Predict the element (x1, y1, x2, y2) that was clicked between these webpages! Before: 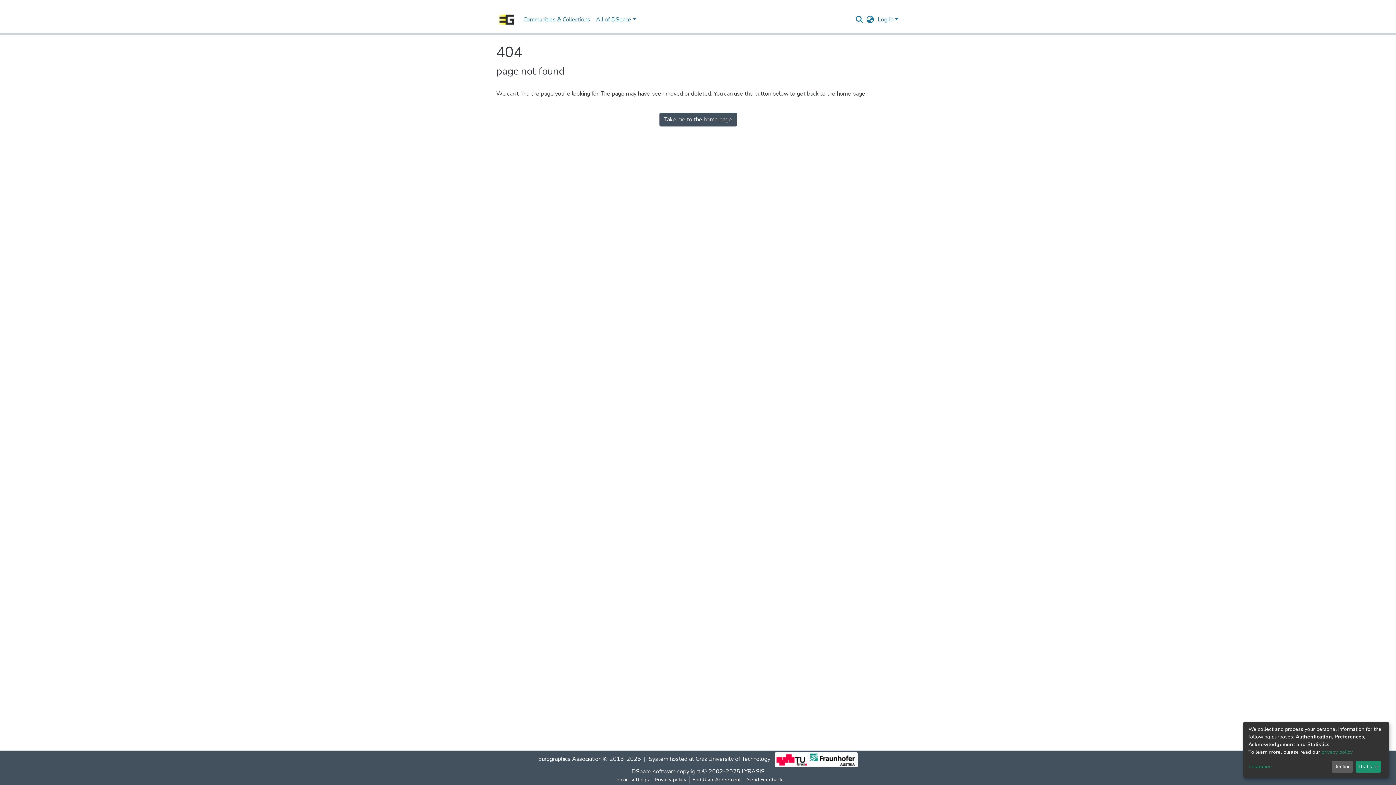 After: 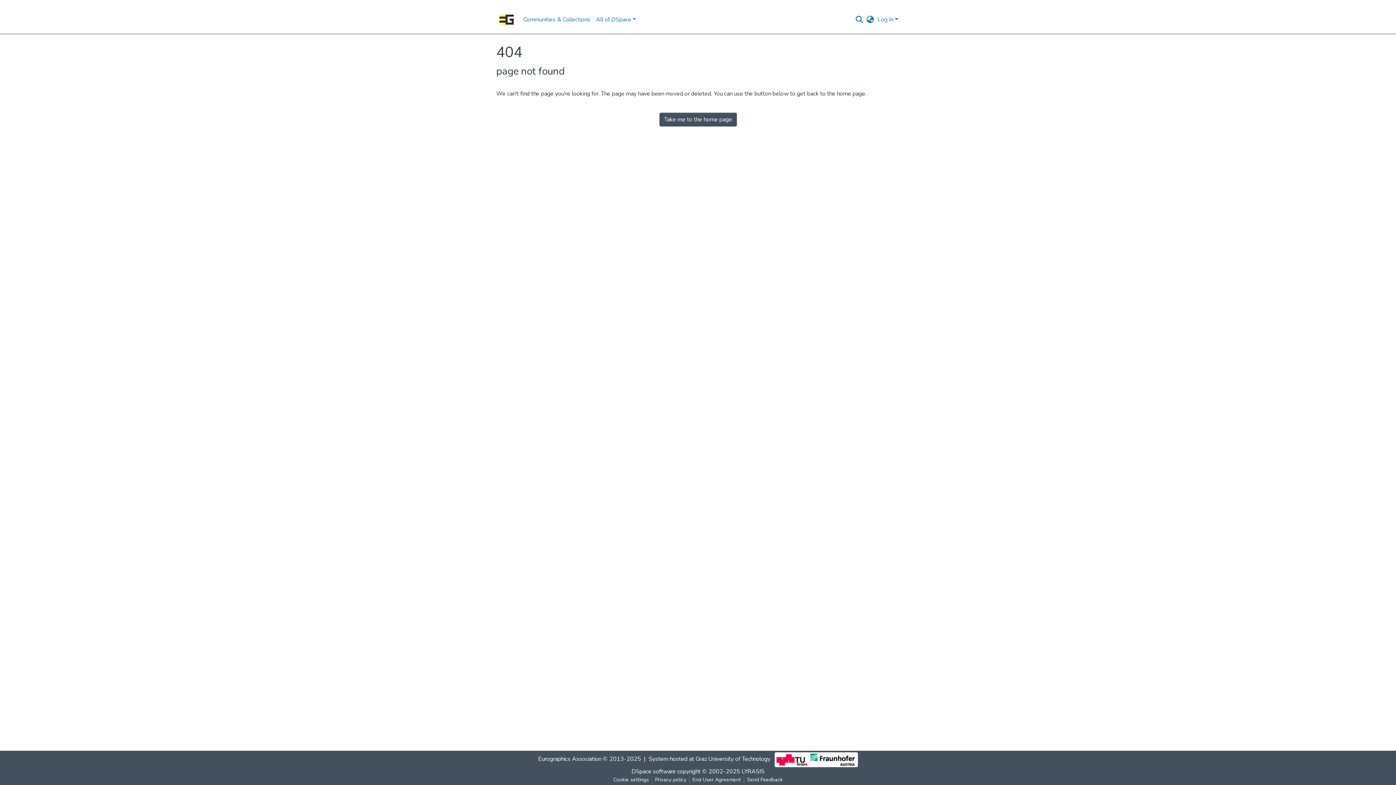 Action: bbox: (1331, 761, 1353, 773) label: Decline